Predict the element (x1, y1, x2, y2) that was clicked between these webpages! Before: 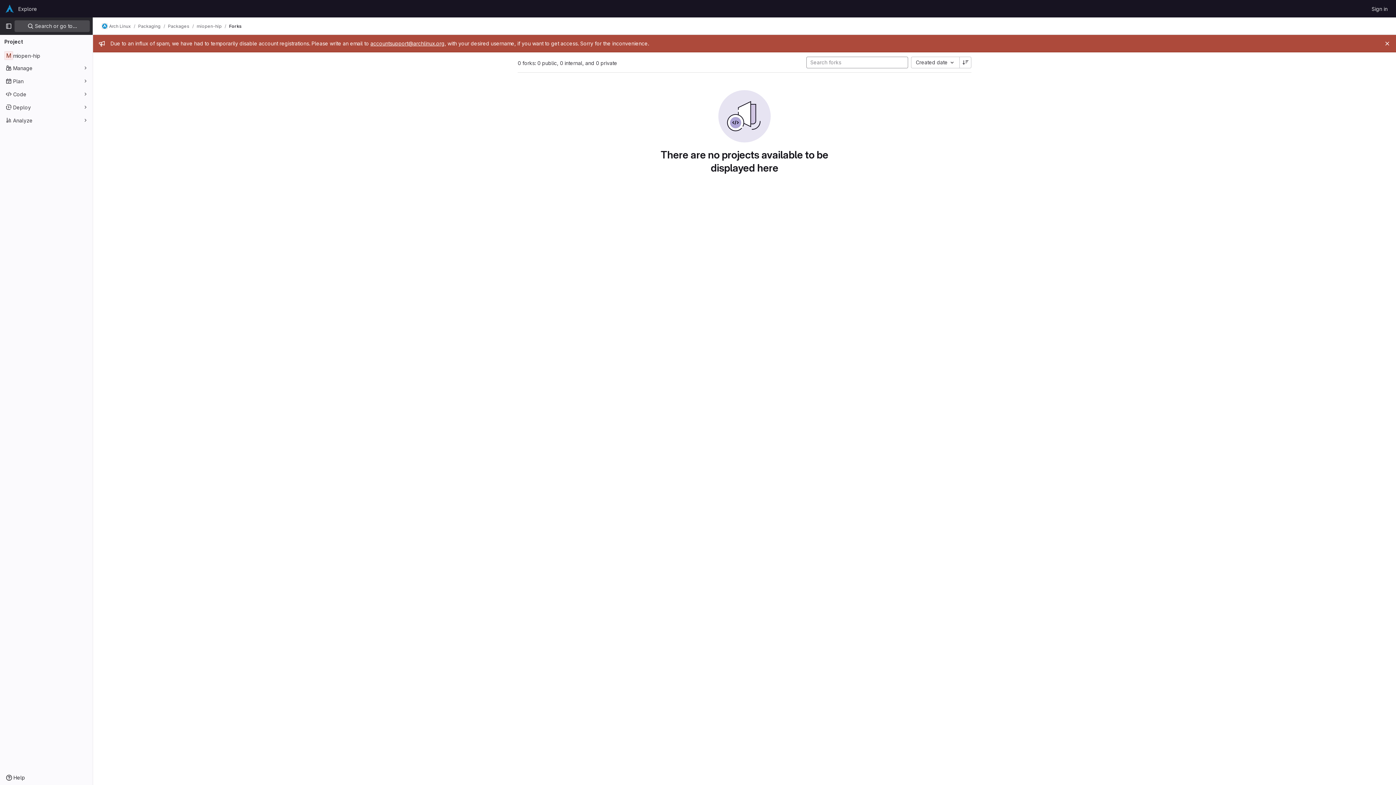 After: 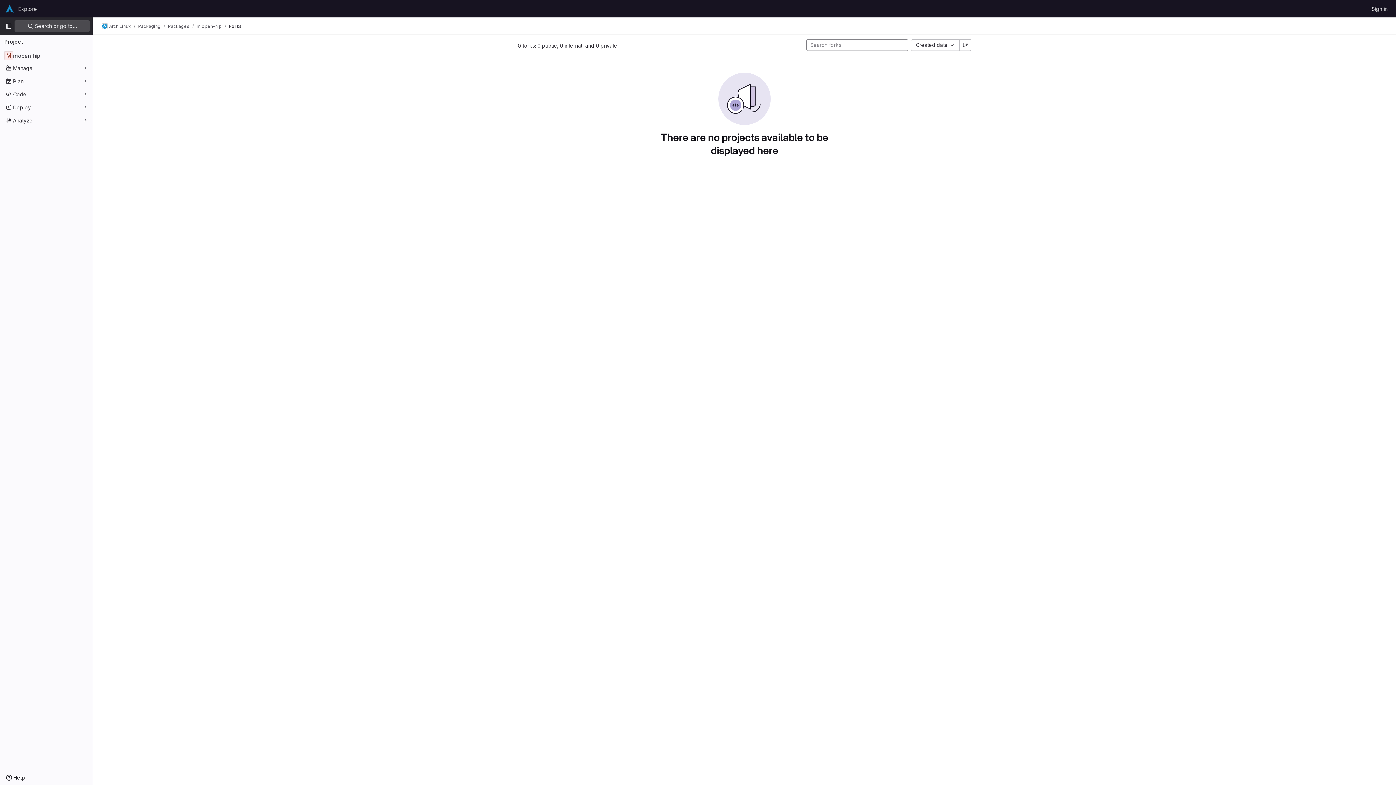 Action: label: Close bbox: (1383, 39, 1392, 48)